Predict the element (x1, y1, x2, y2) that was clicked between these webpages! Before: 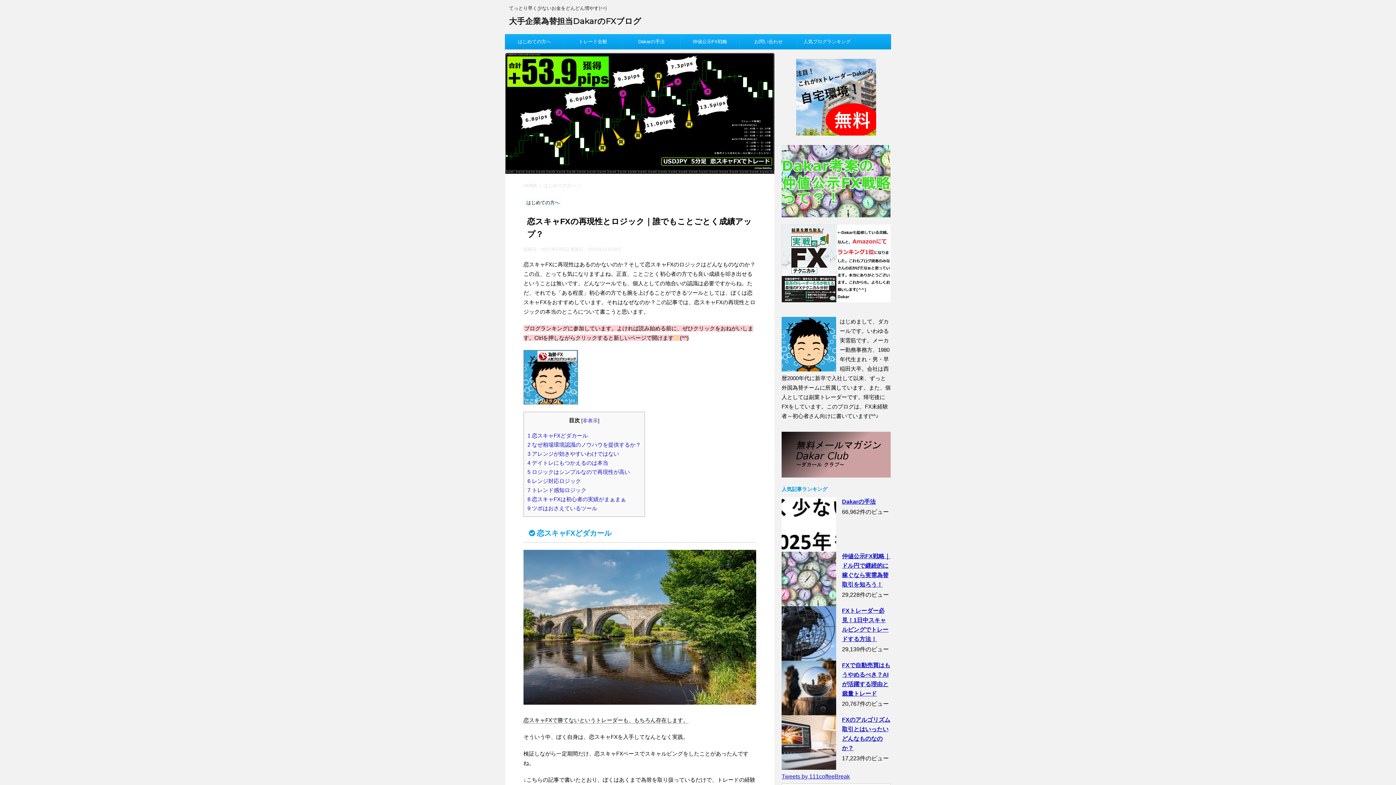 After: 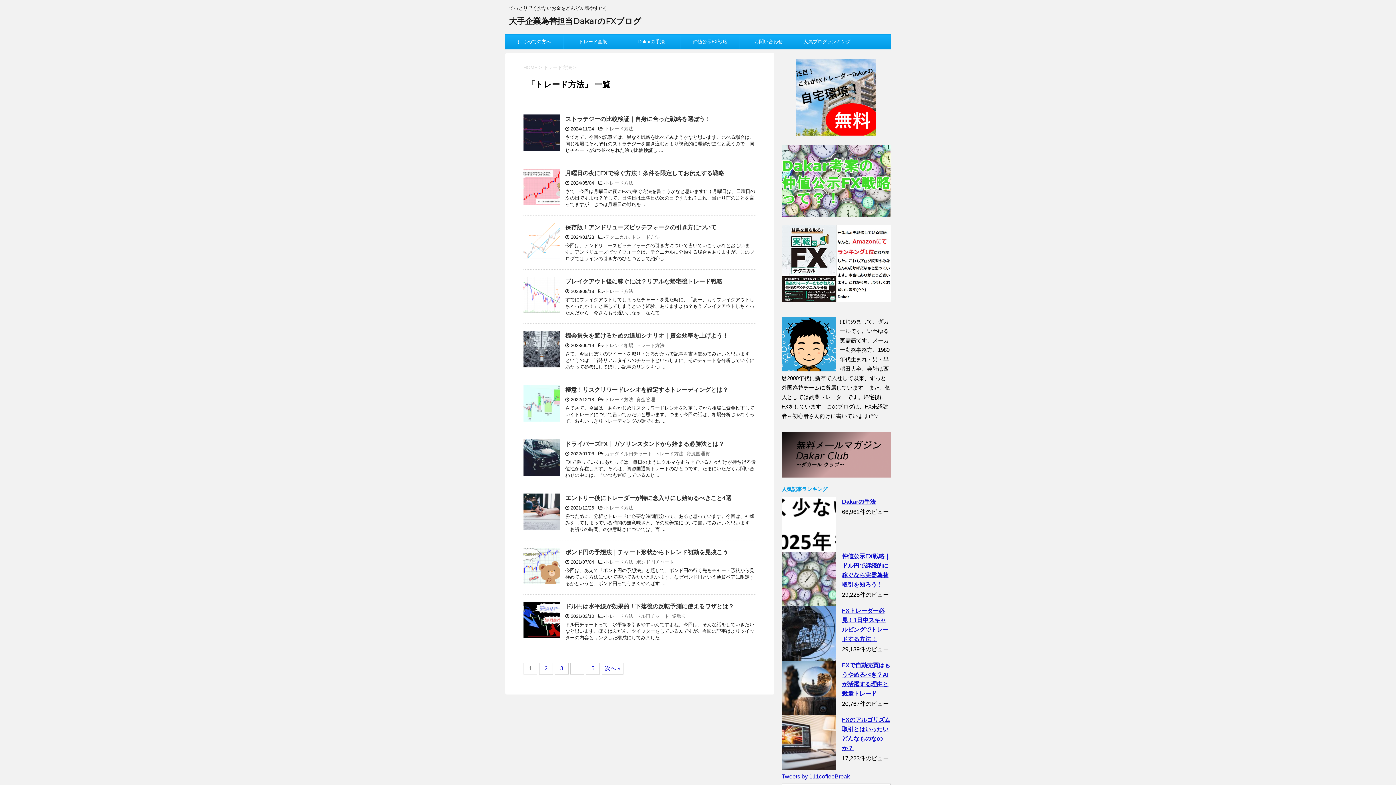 Action: label: トレード全般 bbox: (564, 34, 622, 49)